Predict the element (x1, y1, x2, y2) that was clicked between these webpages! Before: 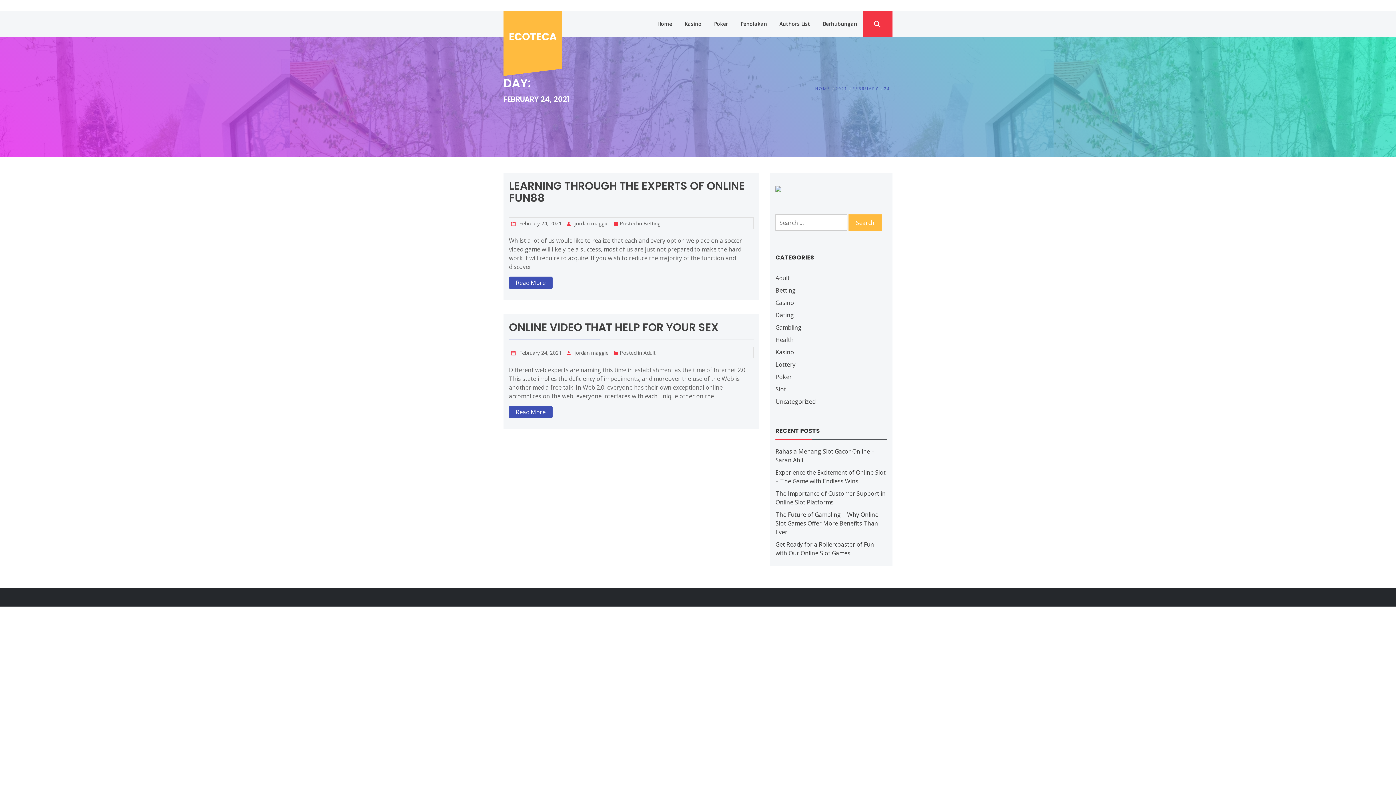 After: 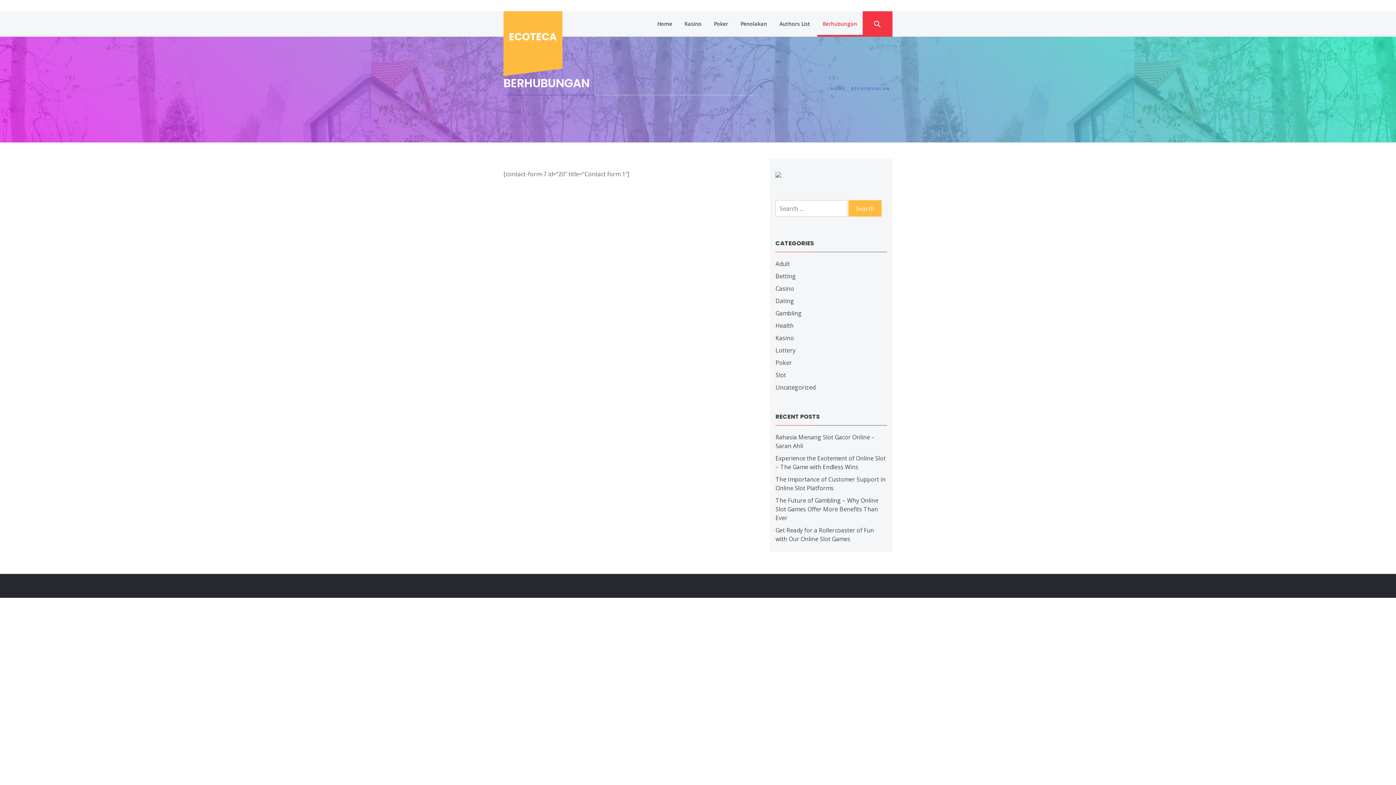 Action: label: Berhubungan bbox: (817, 11, 862, 36)